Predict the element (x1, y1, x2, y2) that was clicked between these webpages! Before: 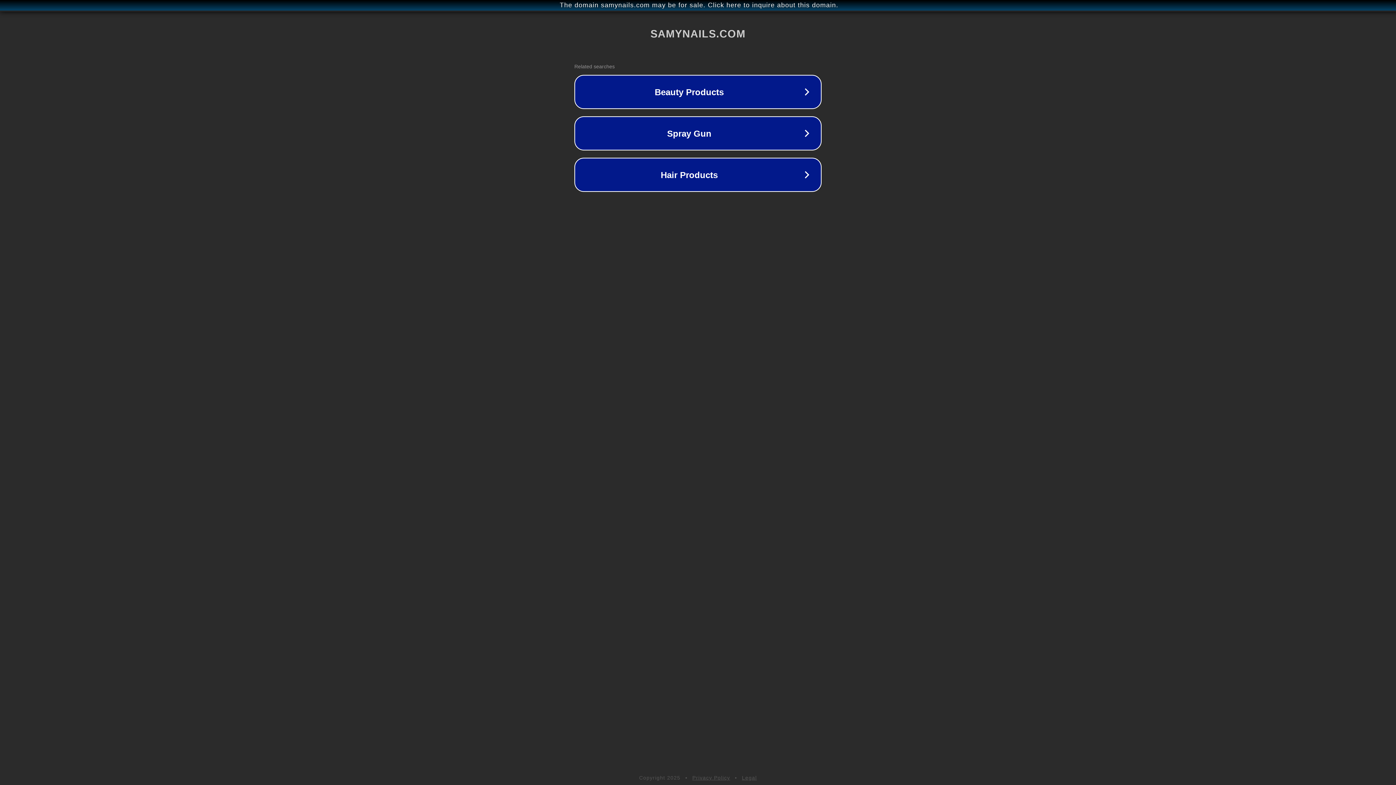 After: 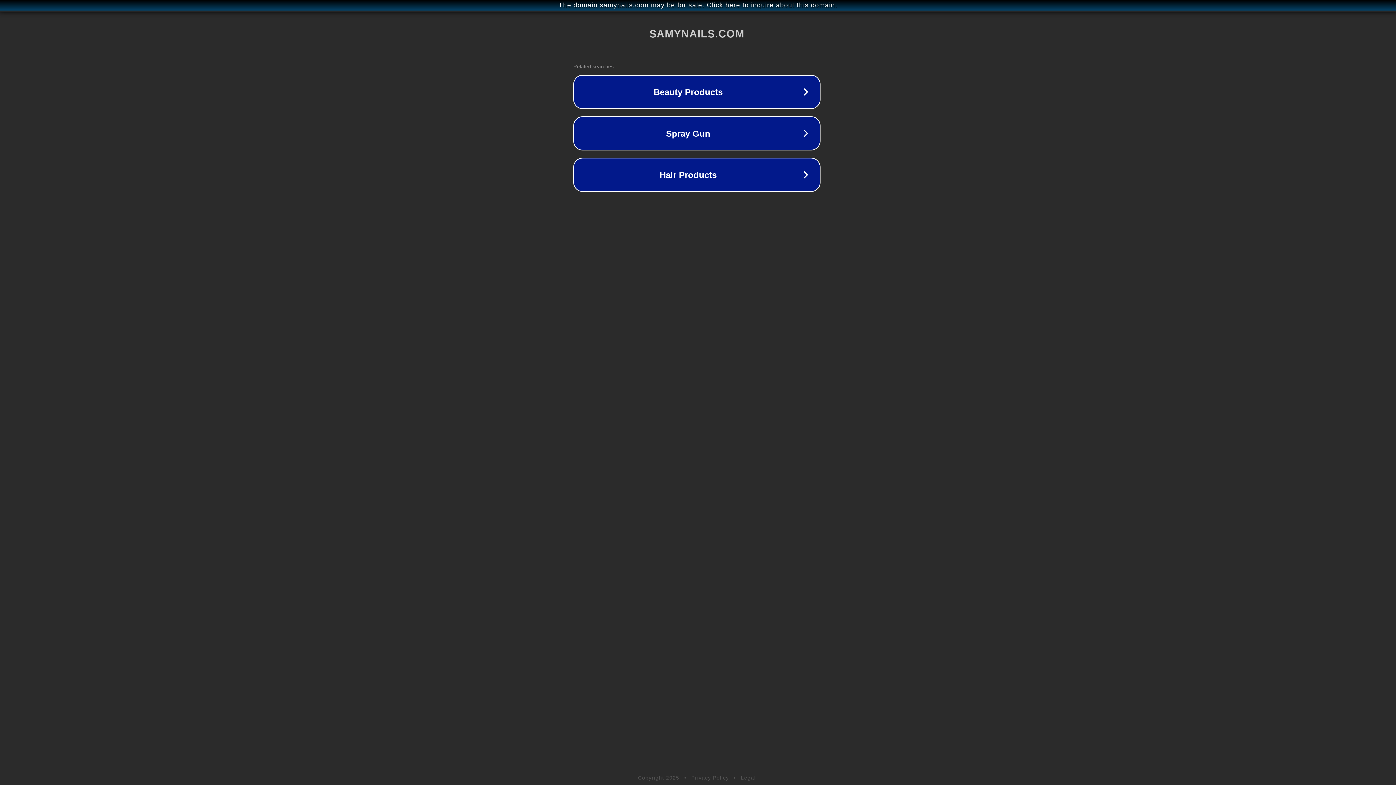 Action: label: The domain samynails.com may be for sale. Click here to inquire about this domain. bbox: (1, 1, 1397, 9)